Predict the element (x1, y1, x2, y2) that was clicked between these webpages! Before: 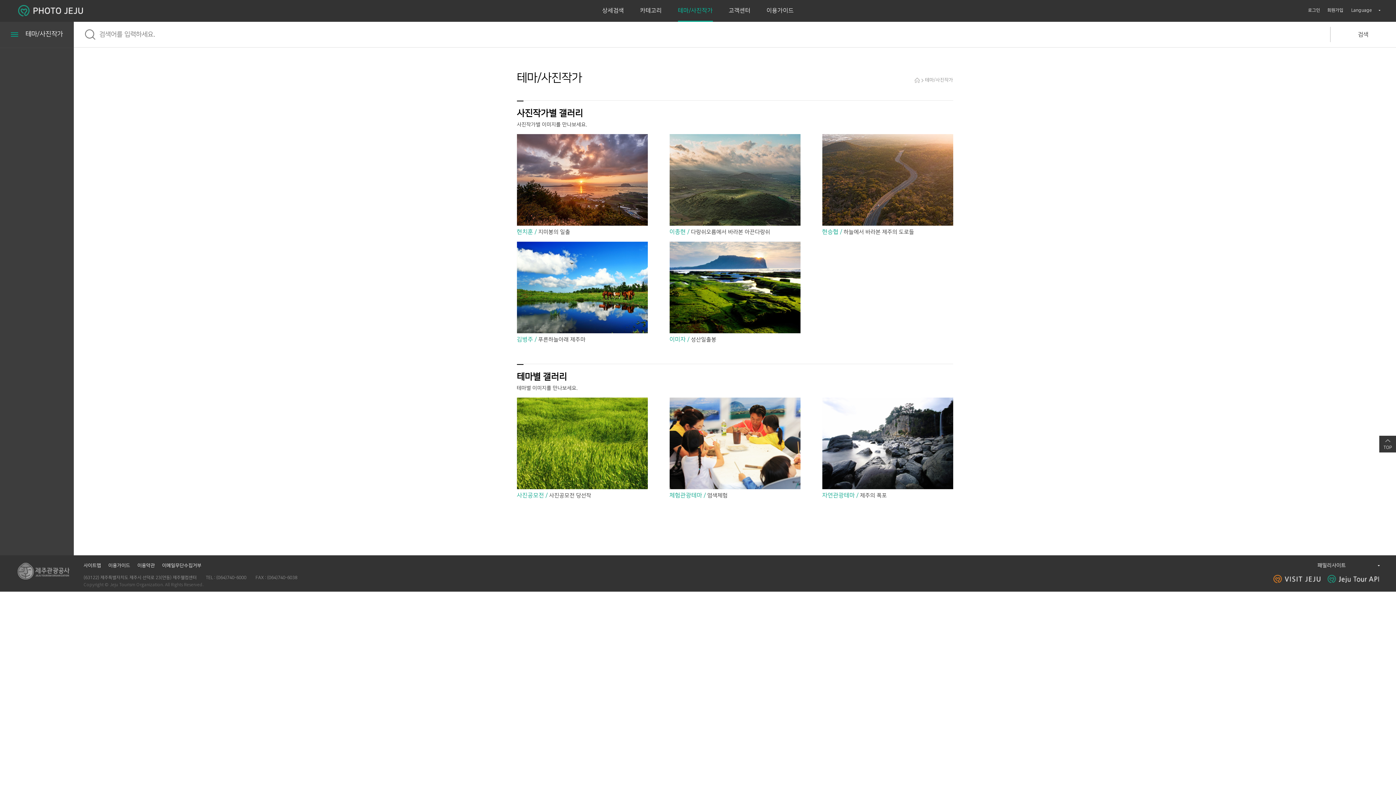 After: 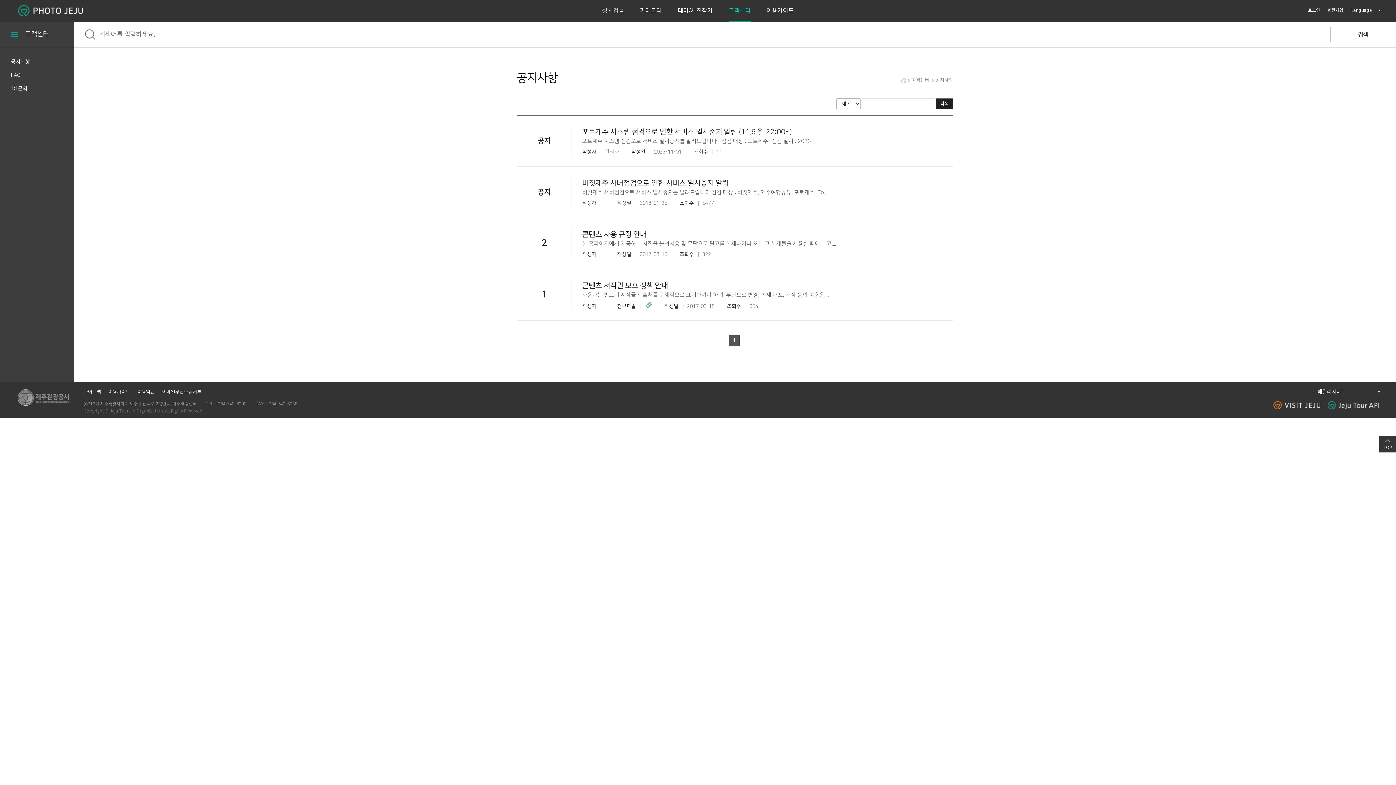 Action: label: 고객센터 bbox: (728, 7, 750, 13)